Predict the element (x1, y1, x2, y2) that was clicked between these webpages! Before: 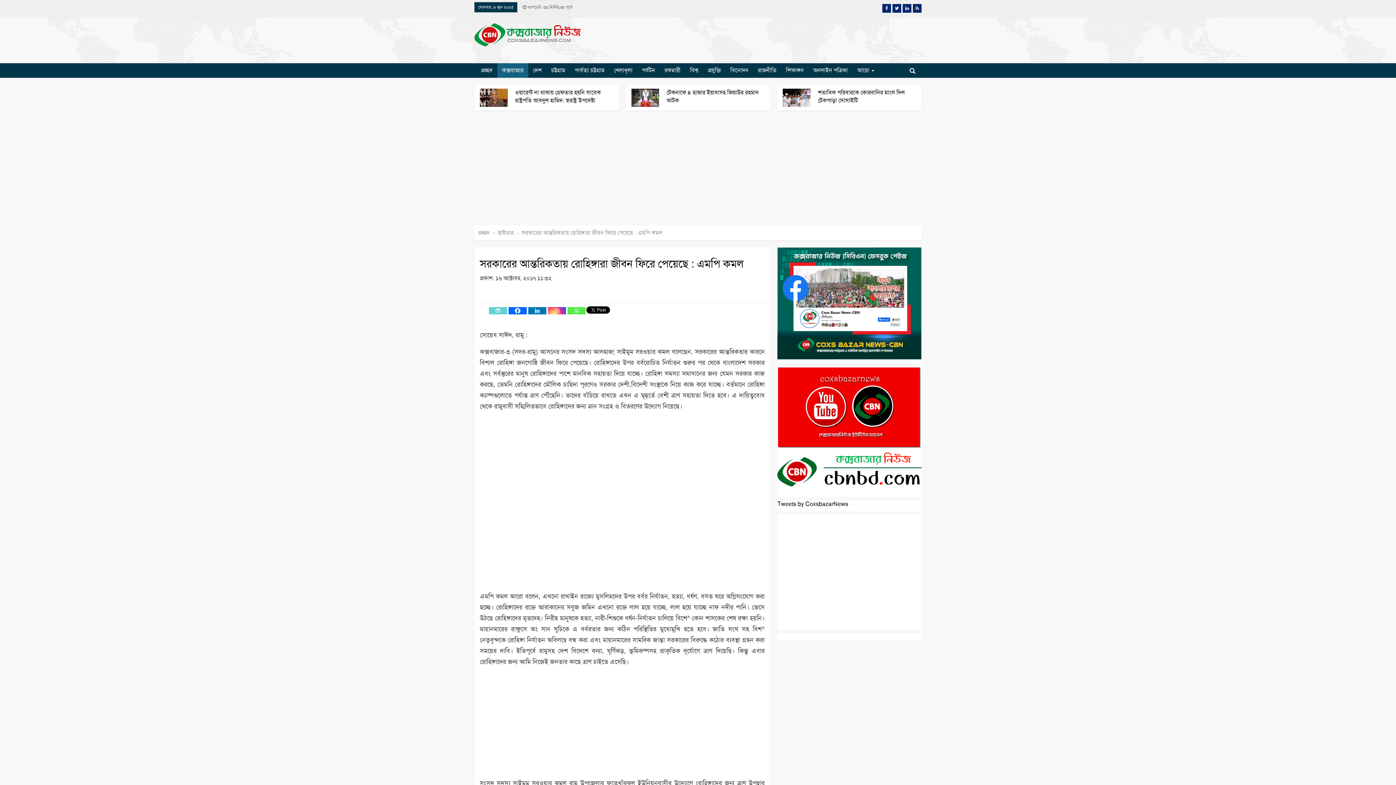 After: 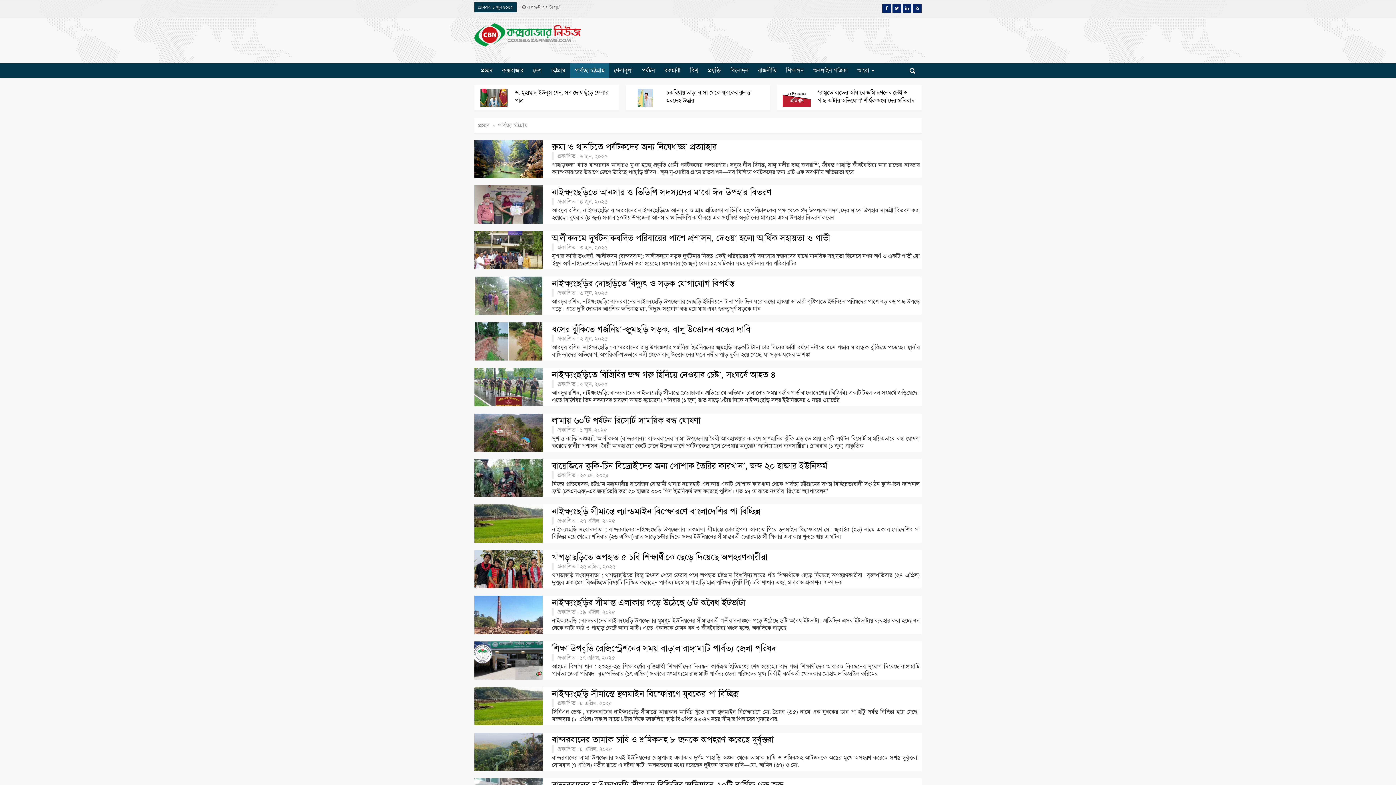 Action: bbox: (570, 63, 609, 77) label: পার্বত্য চট্টগ্রাম